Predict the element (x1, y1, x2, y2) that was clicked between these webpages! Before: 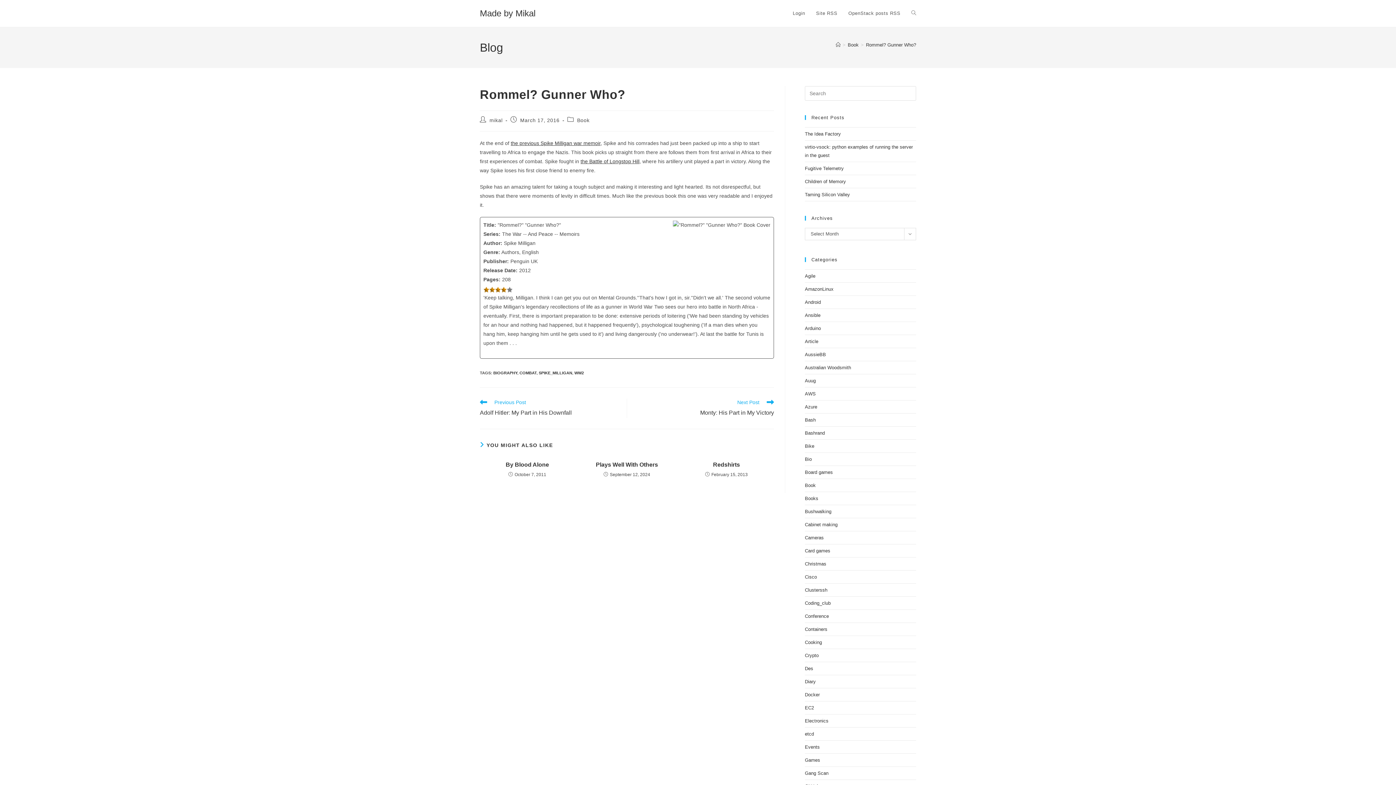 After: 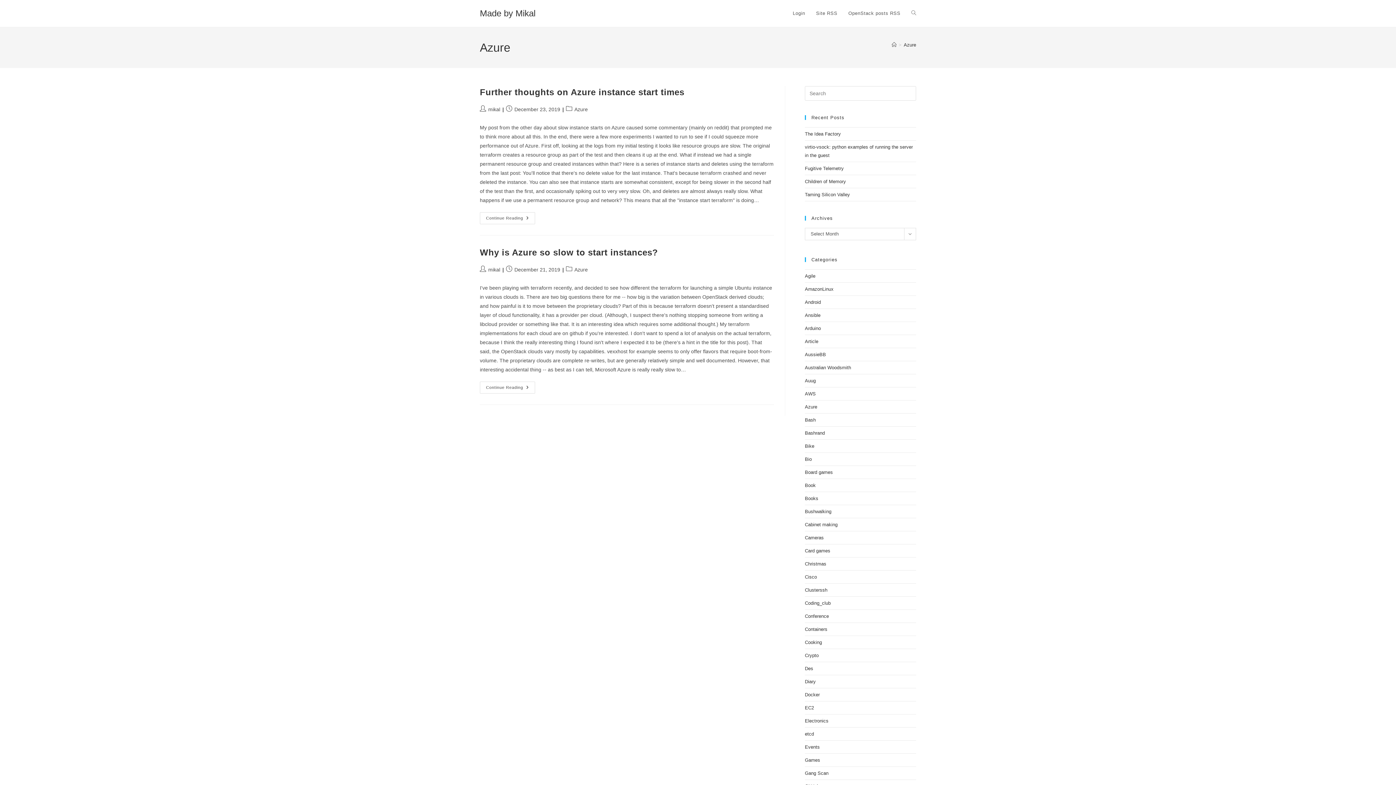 Action: bbox: (805, 404, 817, 409) label: Azure